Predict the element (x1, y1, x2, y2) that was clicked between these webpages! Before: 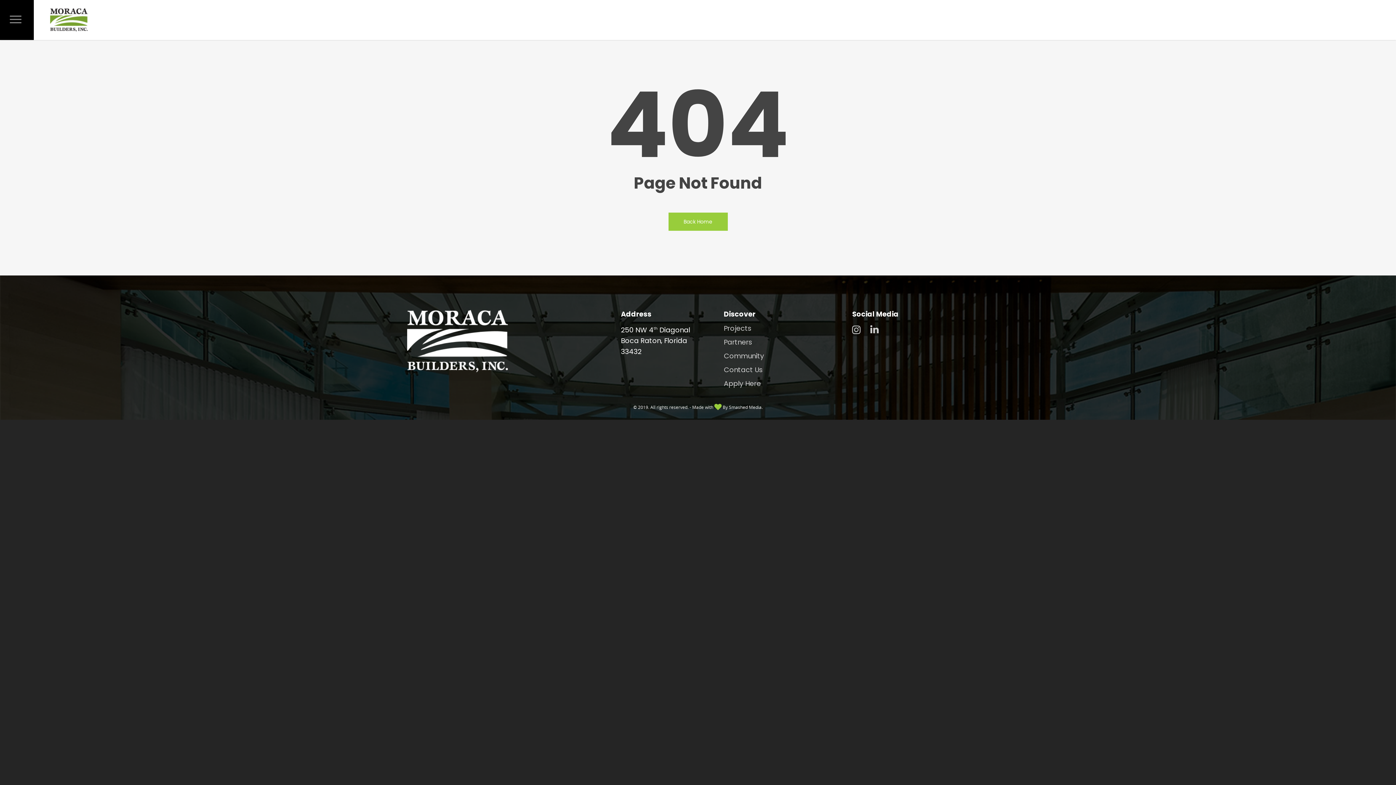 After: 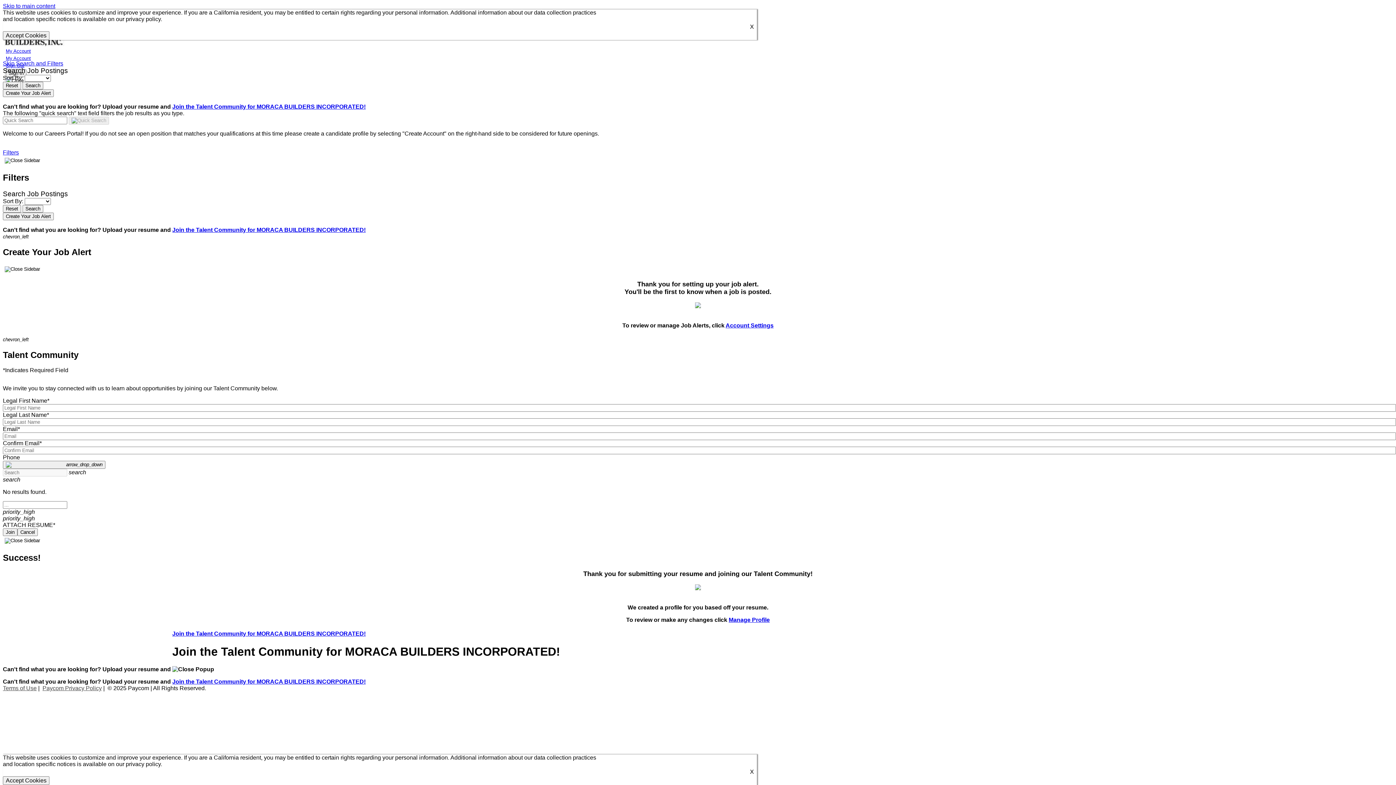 Action: label: Apply Here bbox: (724, 378, 764, 389)